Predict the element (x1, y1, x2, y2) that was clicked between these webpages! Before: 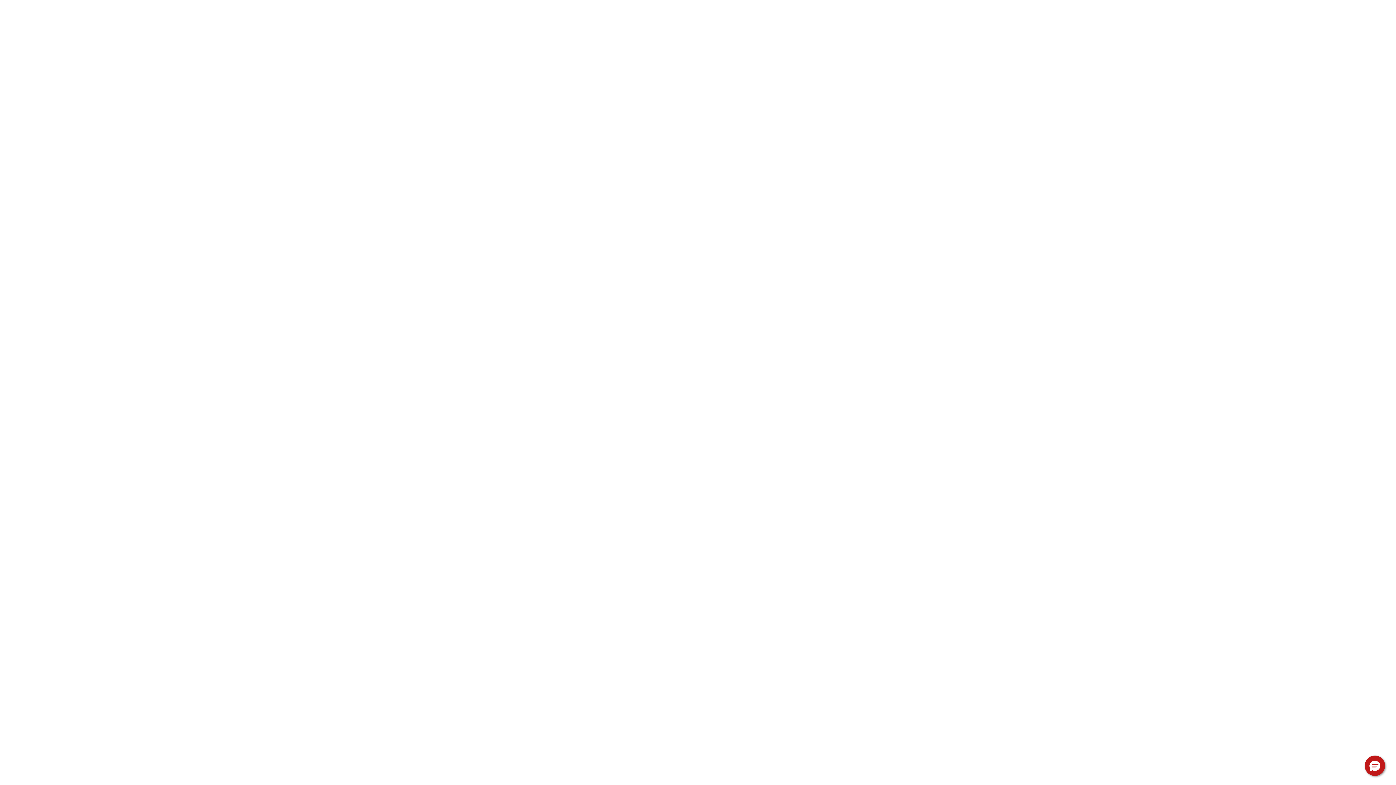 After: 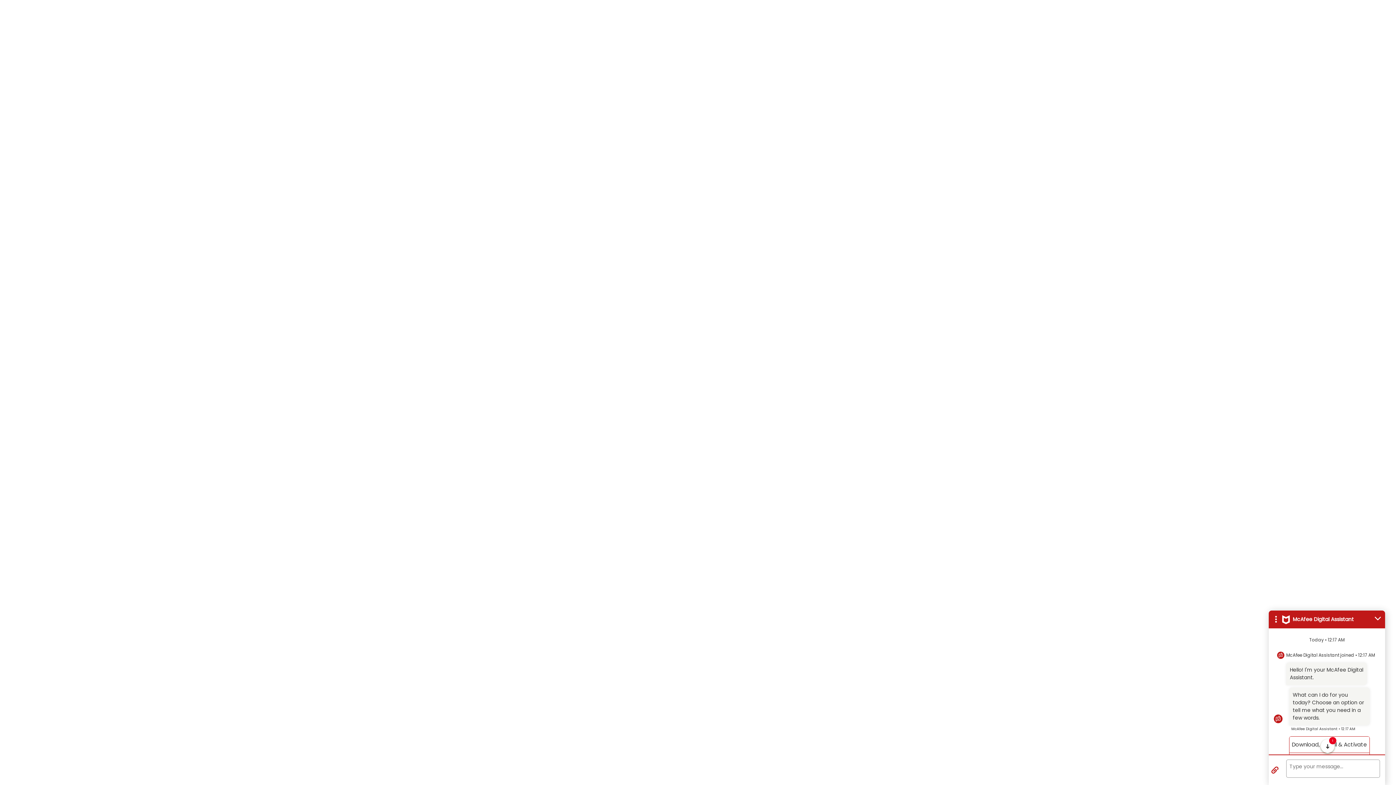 Action: label: Hello, have a question? Let’s chat. bbox: (1365, 756, 1385, 776)